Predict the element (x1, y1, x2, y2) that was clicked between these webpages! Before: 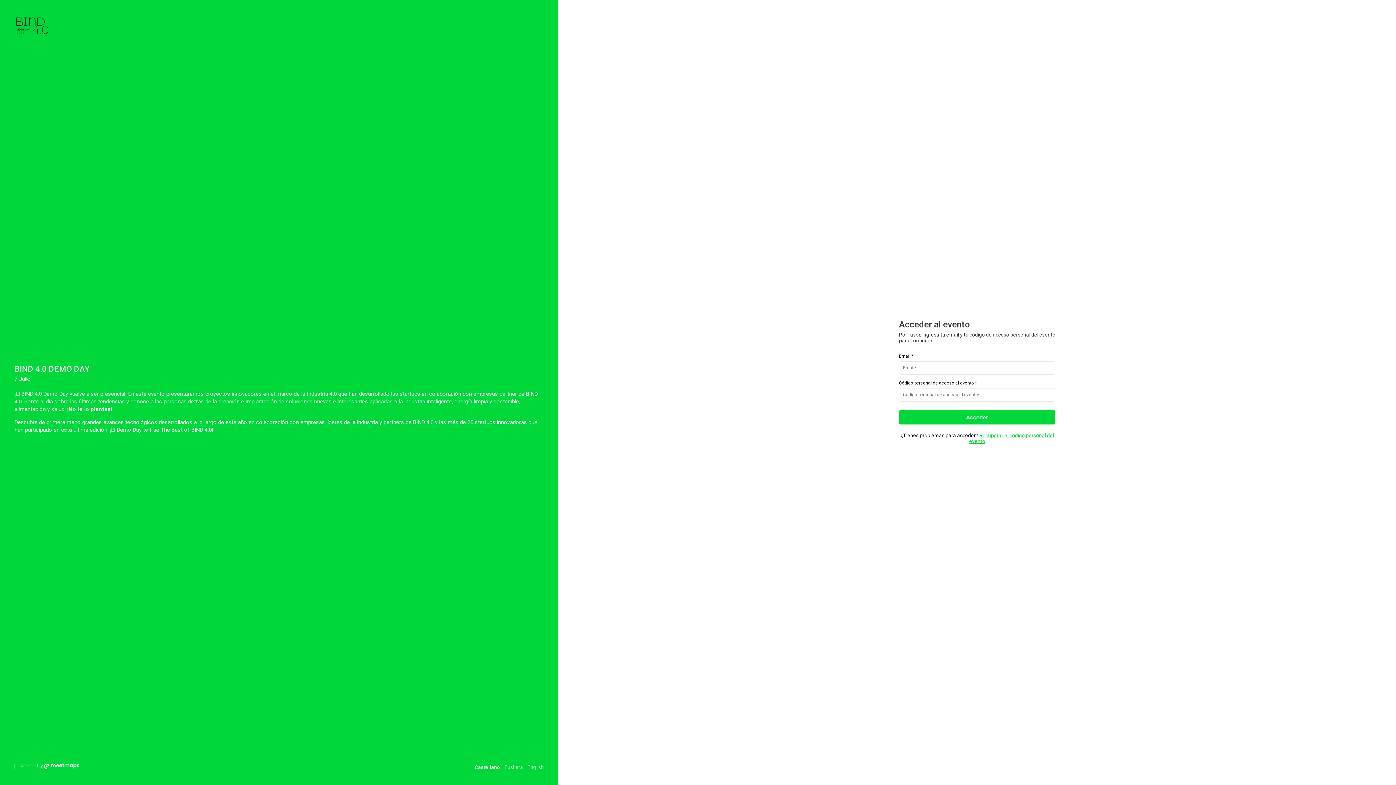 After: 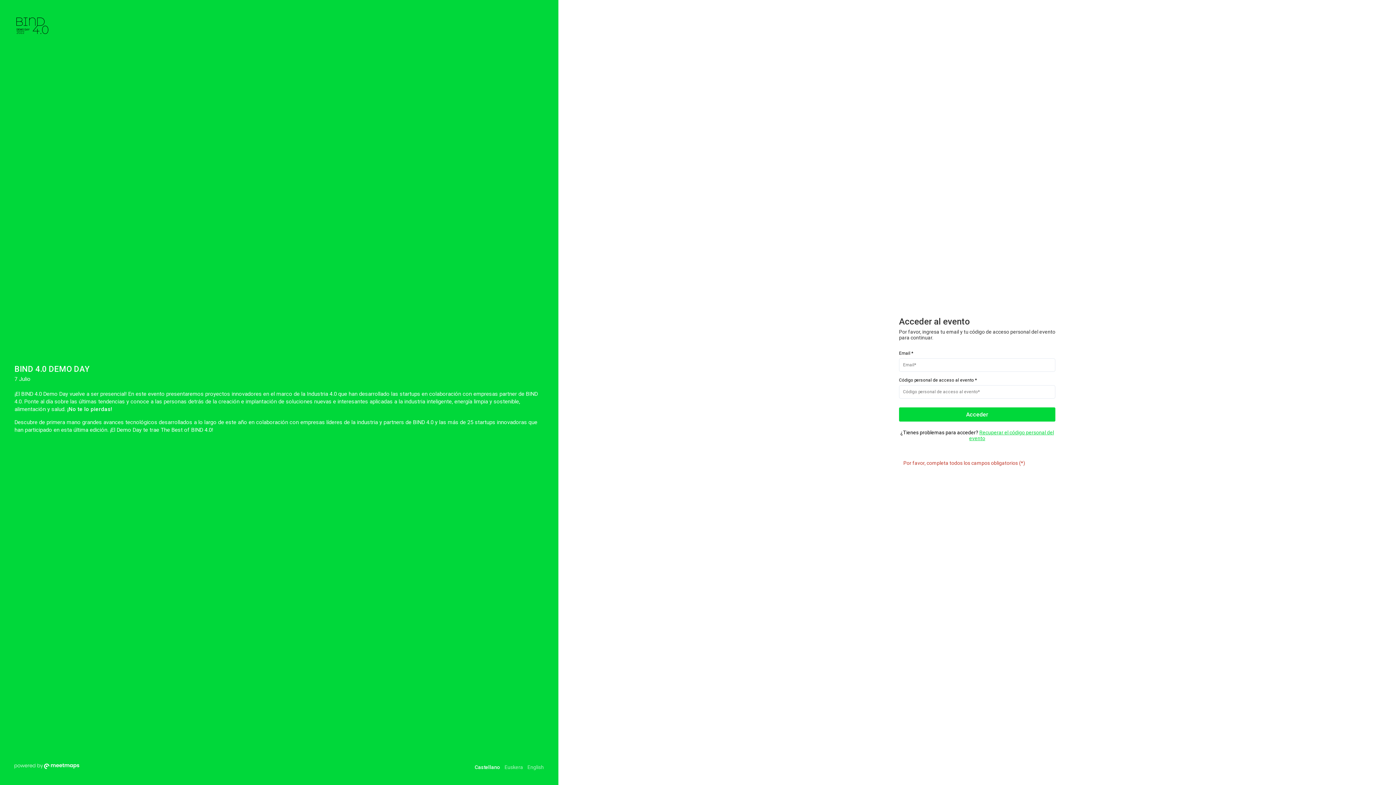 Action: label: Acceder bbox: (899, 410, 1055, 424)